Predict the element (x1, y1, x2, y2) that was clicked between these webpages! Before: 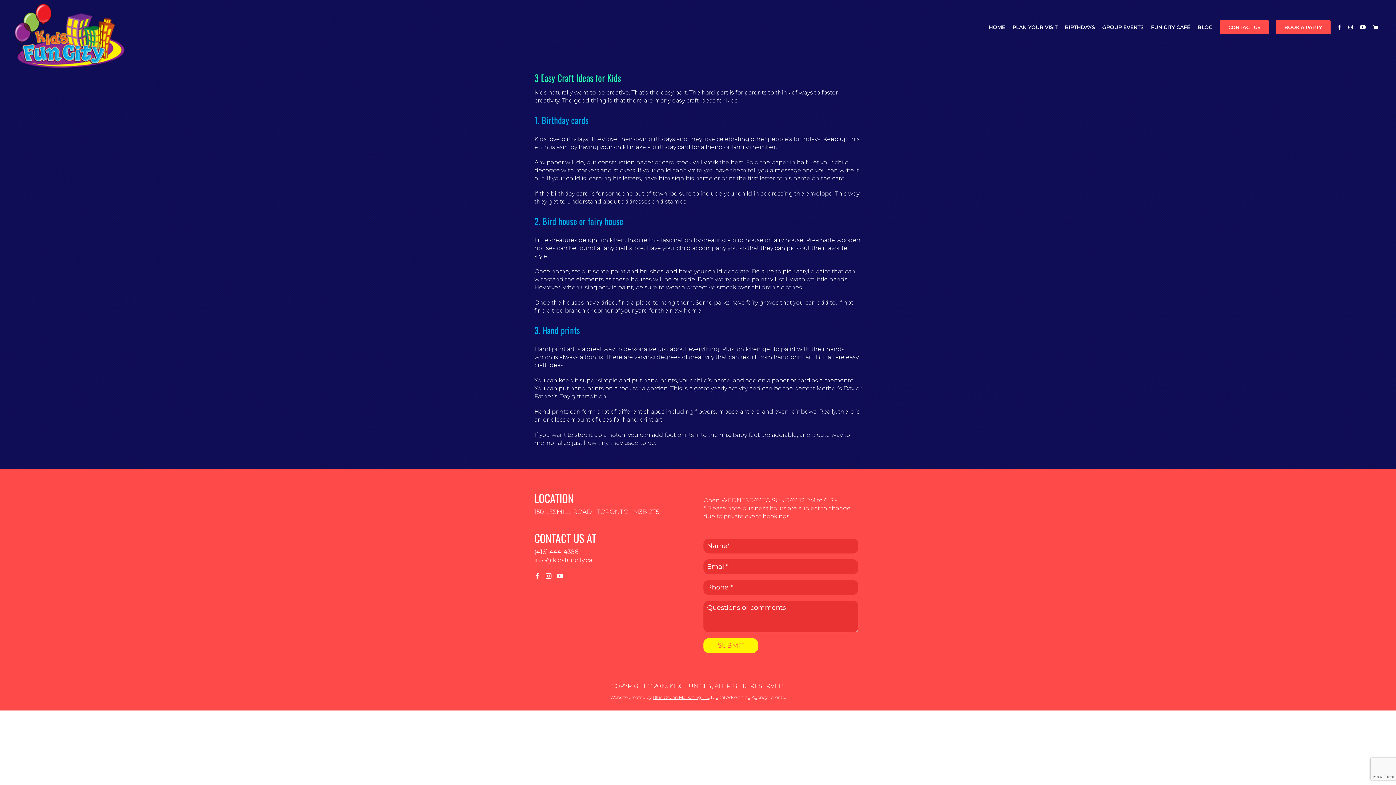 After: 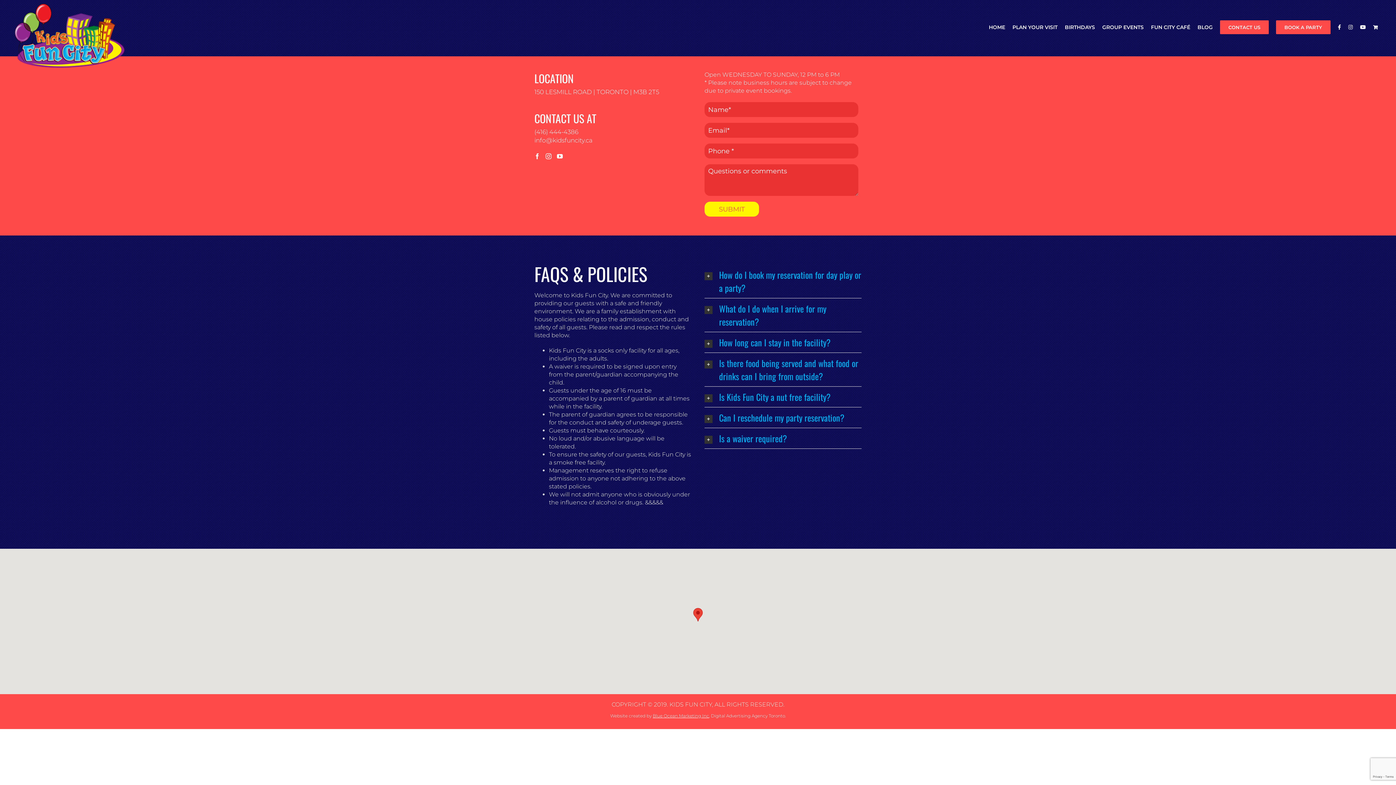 Action: label: CONTACT US bbox: (1220, 0, 1269, 54)